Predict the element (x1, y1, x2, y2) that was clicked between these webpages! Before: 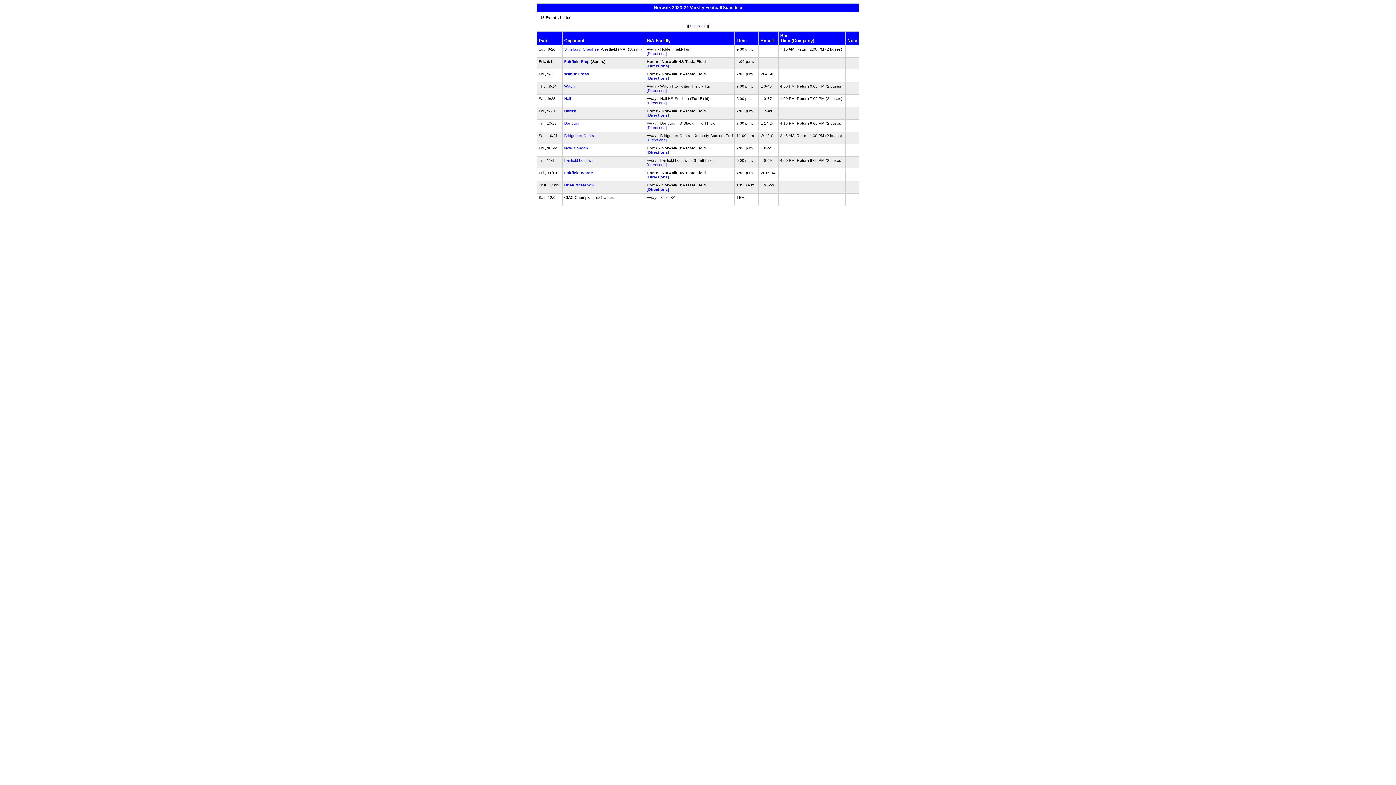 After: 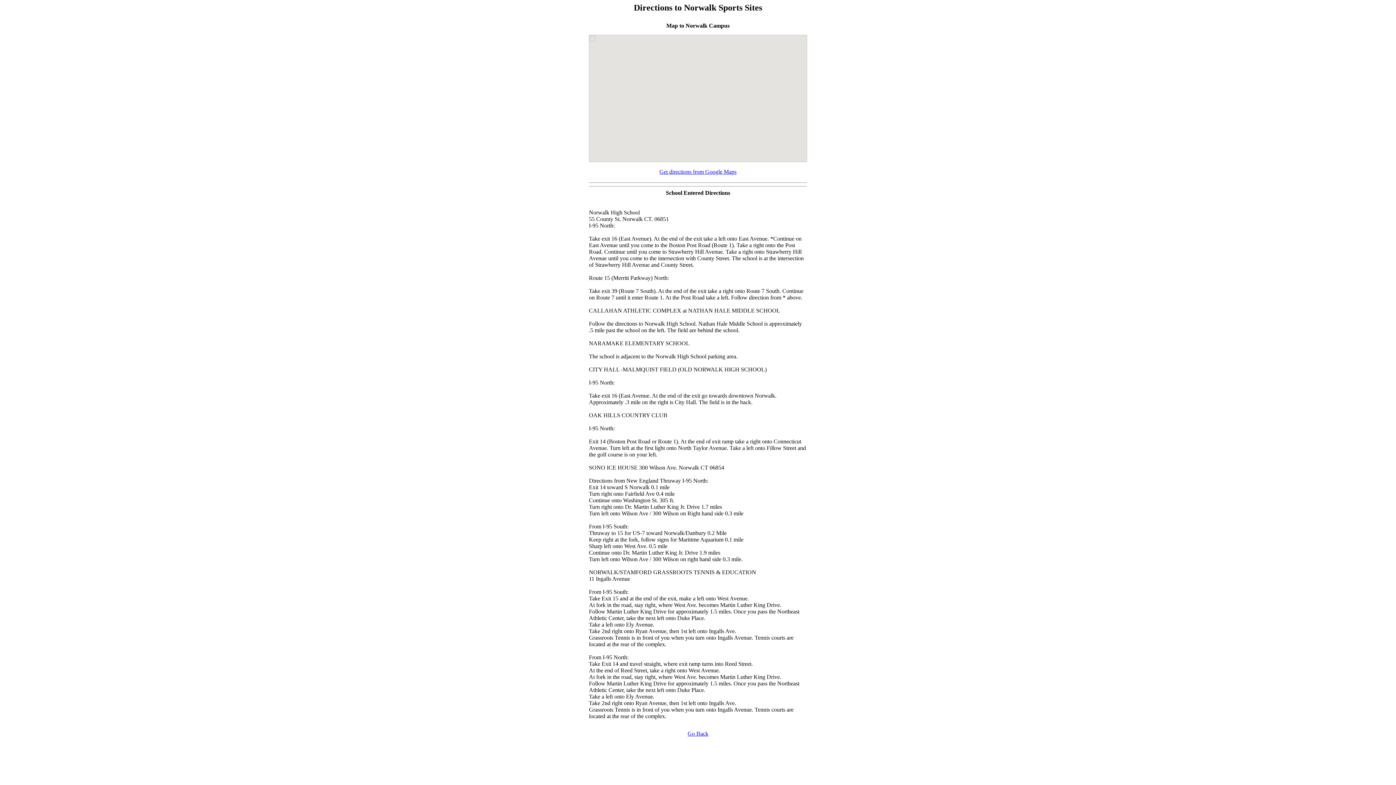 Action: bbox: (646, 63, 669, 68) label: [Directions]